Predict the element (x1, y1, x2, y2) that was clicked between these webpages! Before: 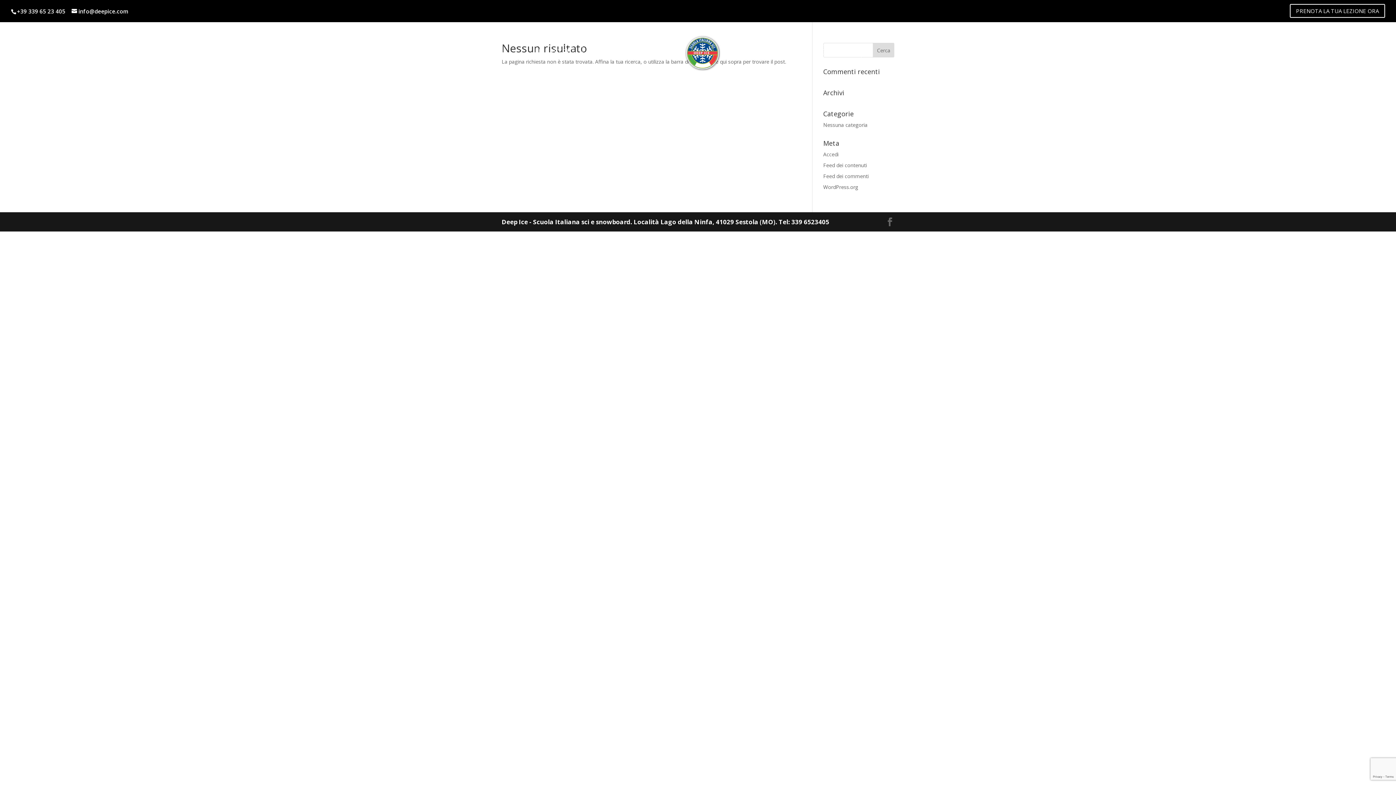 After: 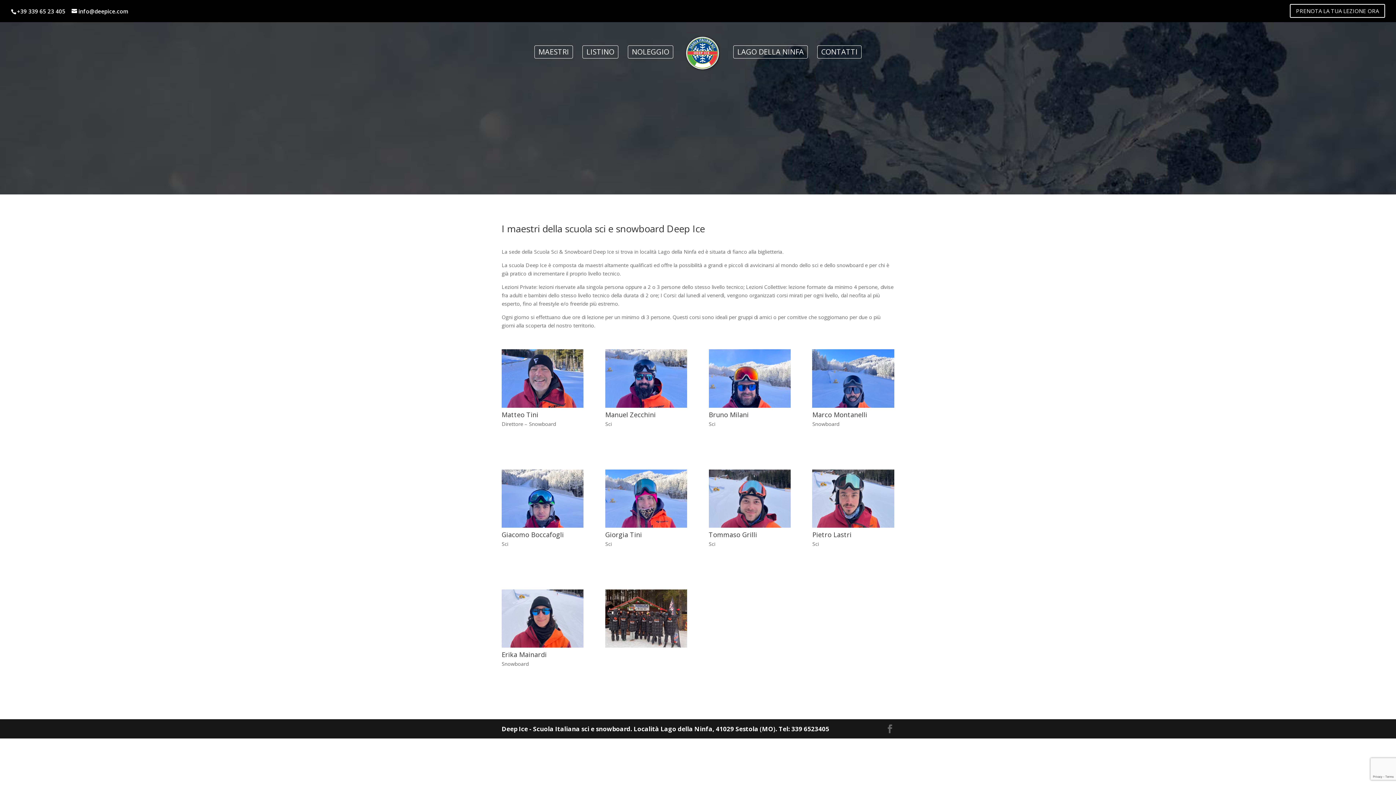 Action: bbox: (534, 45, 573, 58) label: MAESTRI